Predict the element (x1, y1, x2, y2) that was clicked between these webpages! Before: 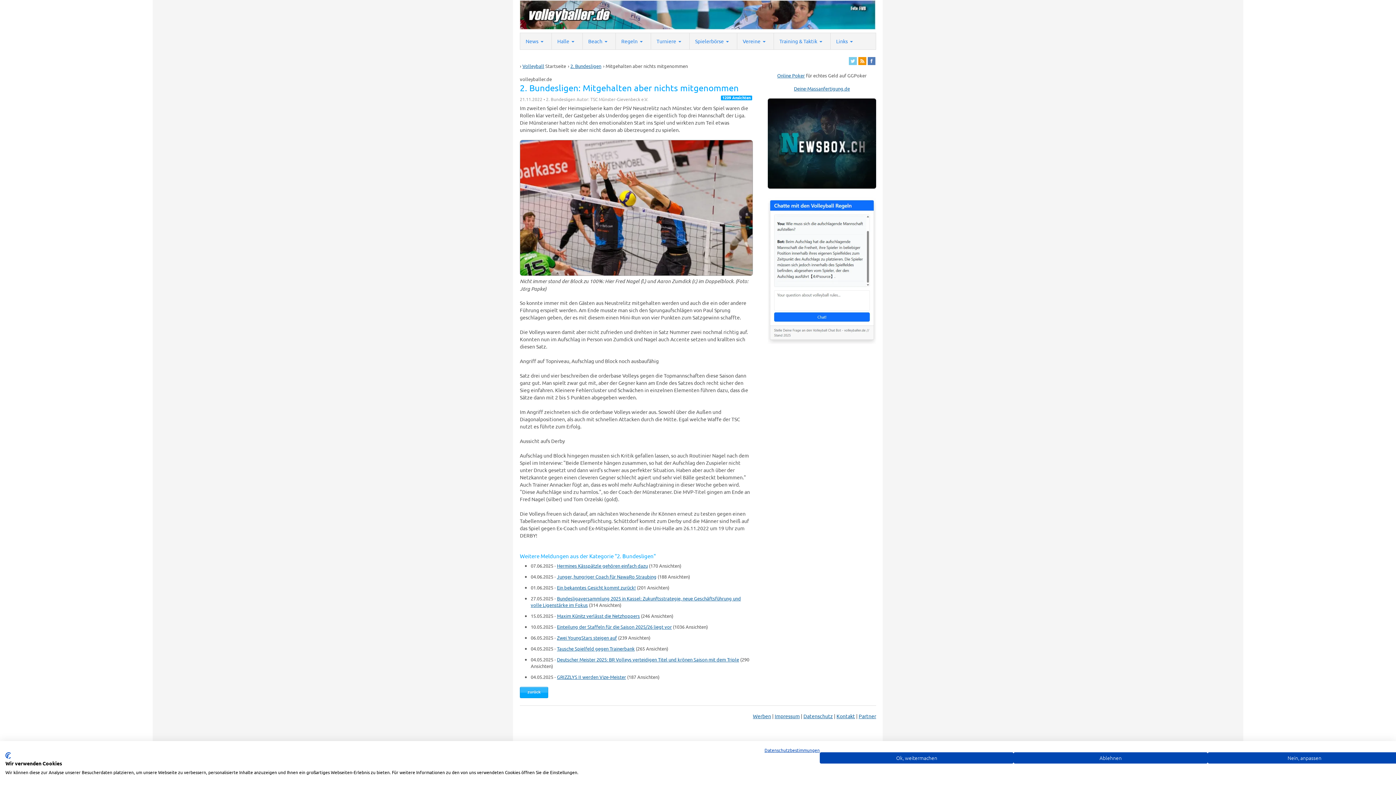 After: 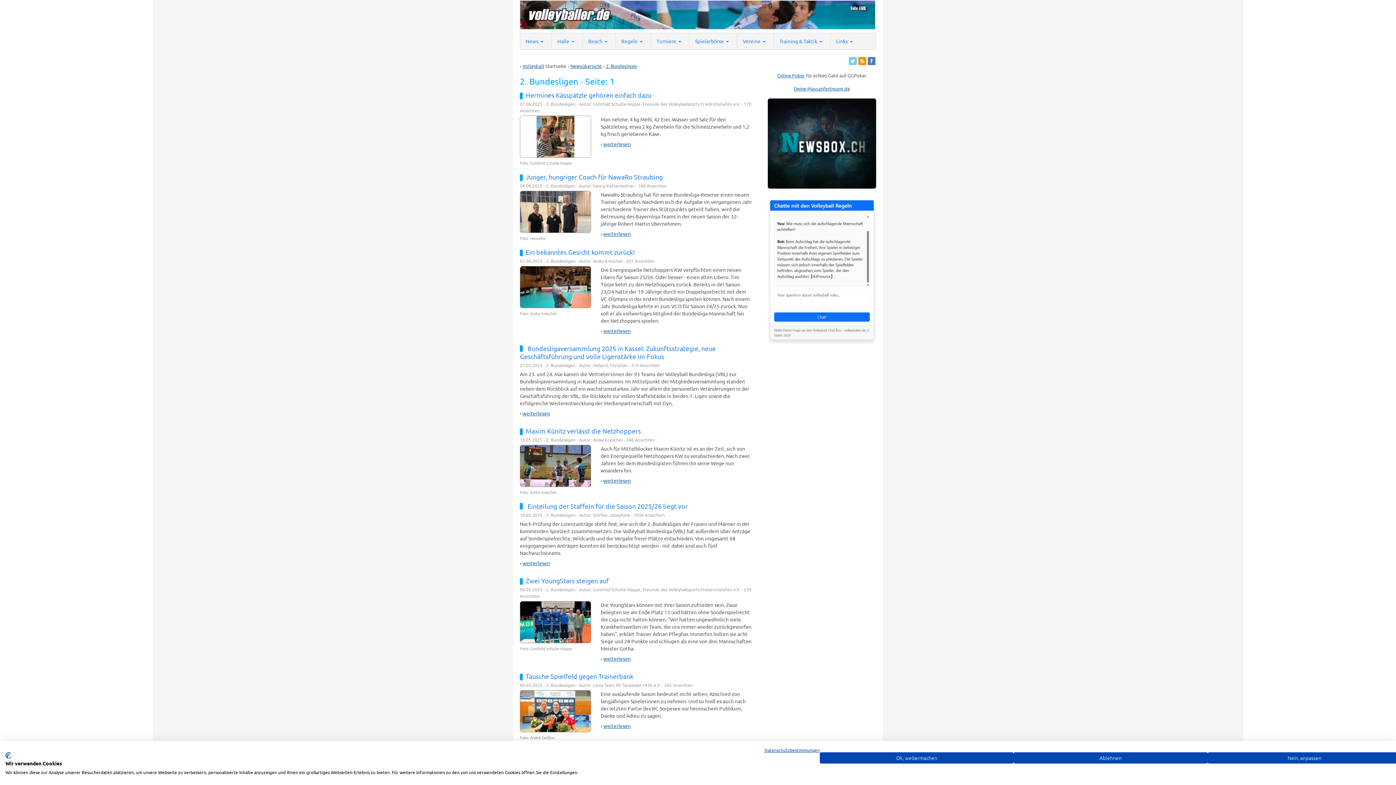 Action: bbox: (570, 62, 601, 69) label: 2. Bundesligen